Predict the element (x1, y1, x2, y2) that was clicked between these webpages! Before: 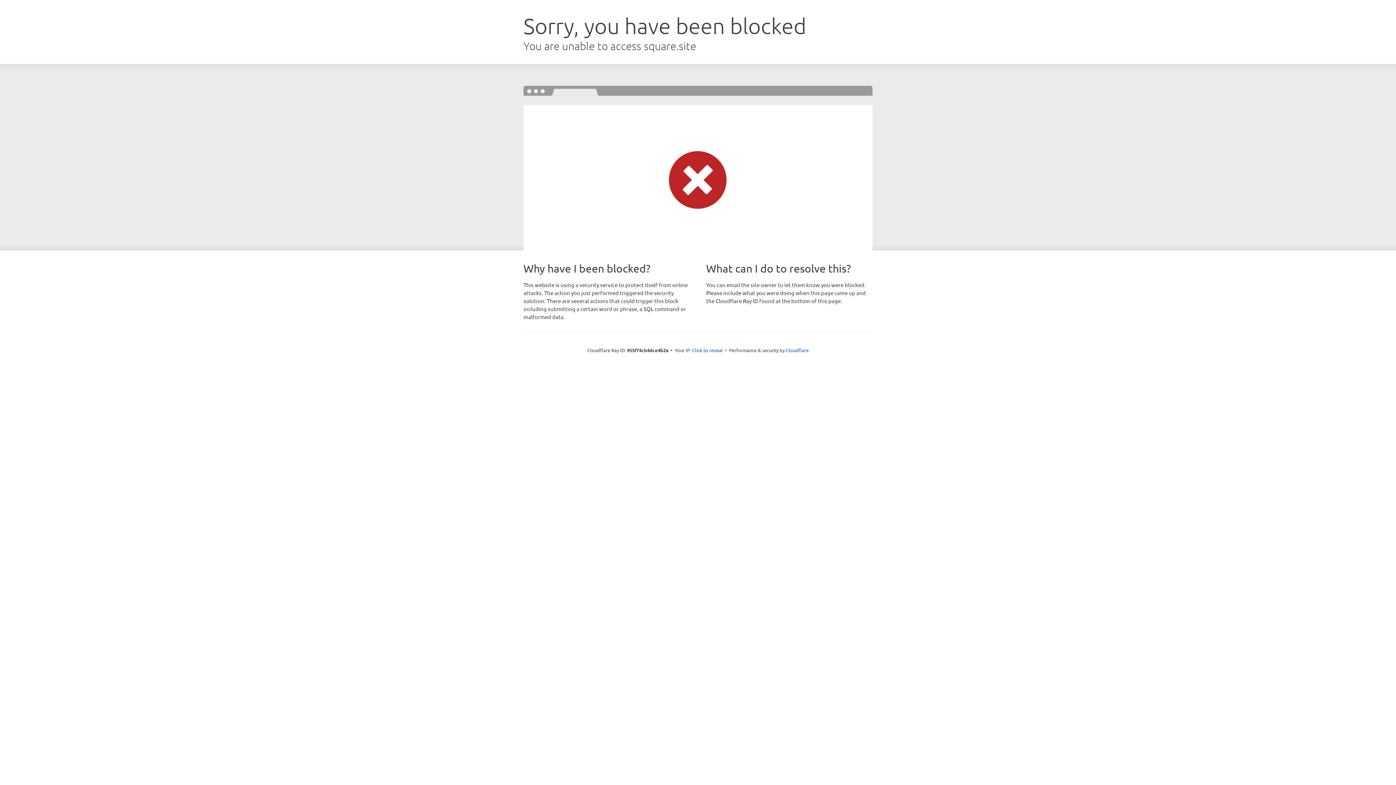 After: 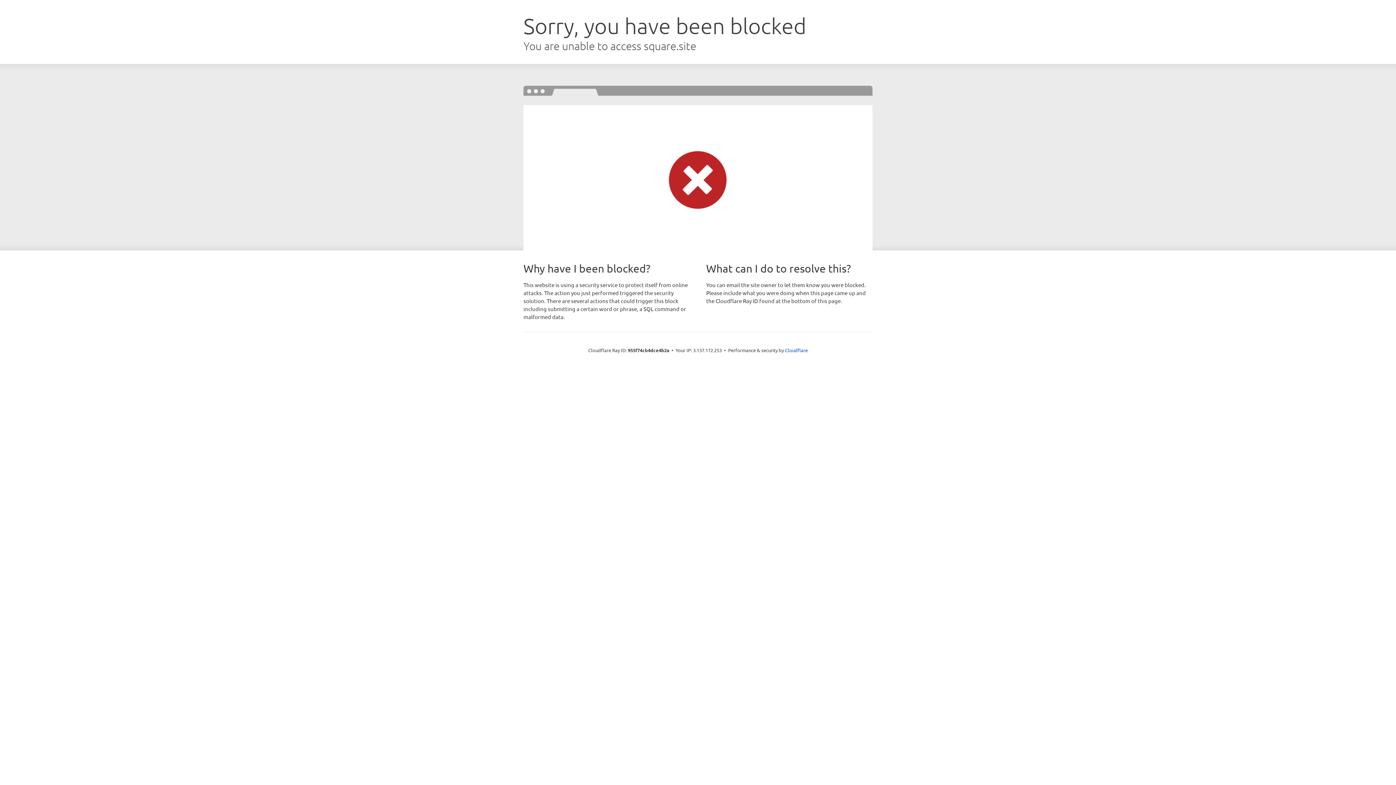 Action: label: Click to reveal bbox: (692, 346, 722, 353)